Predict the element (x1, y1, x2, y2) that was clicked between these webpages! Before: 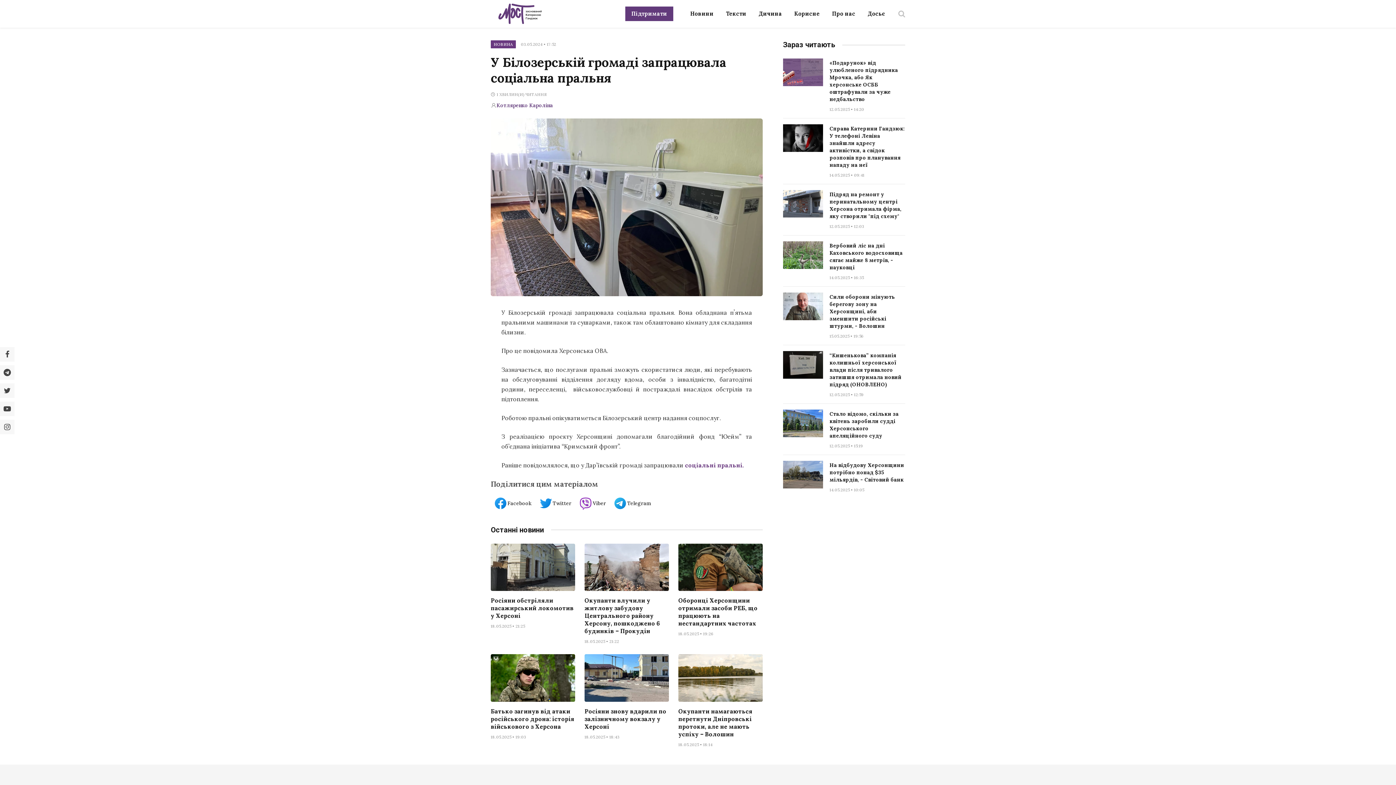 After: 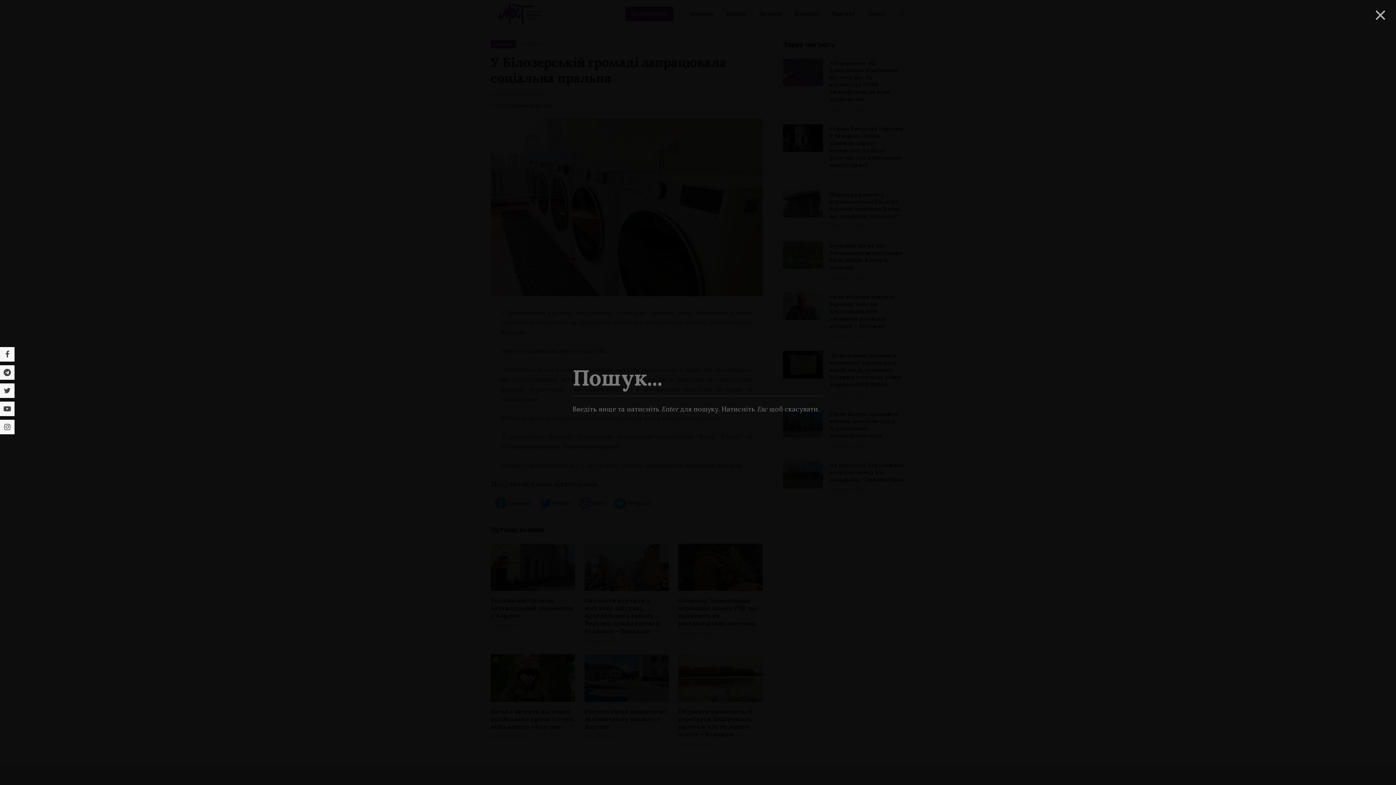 Action: bbox: (897, 5, 905, 22)